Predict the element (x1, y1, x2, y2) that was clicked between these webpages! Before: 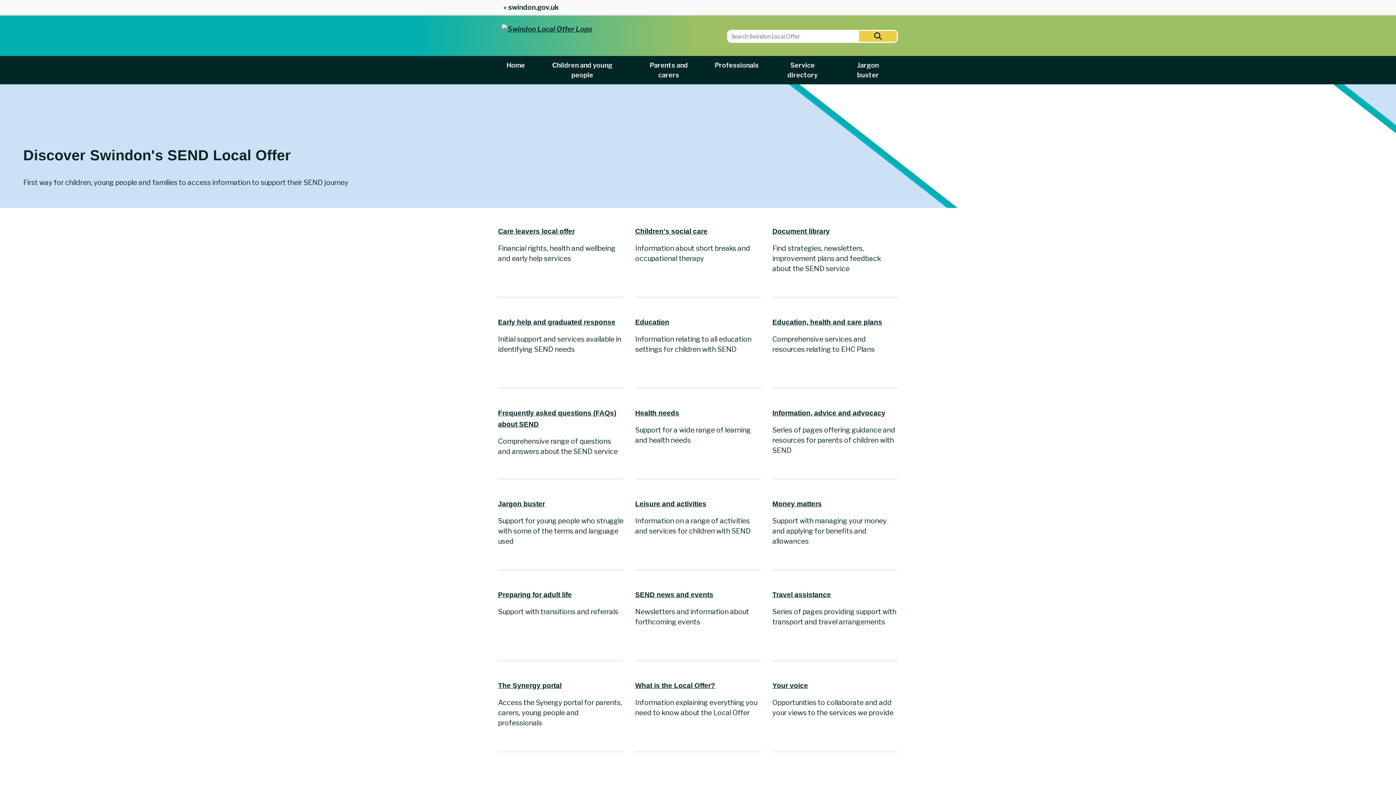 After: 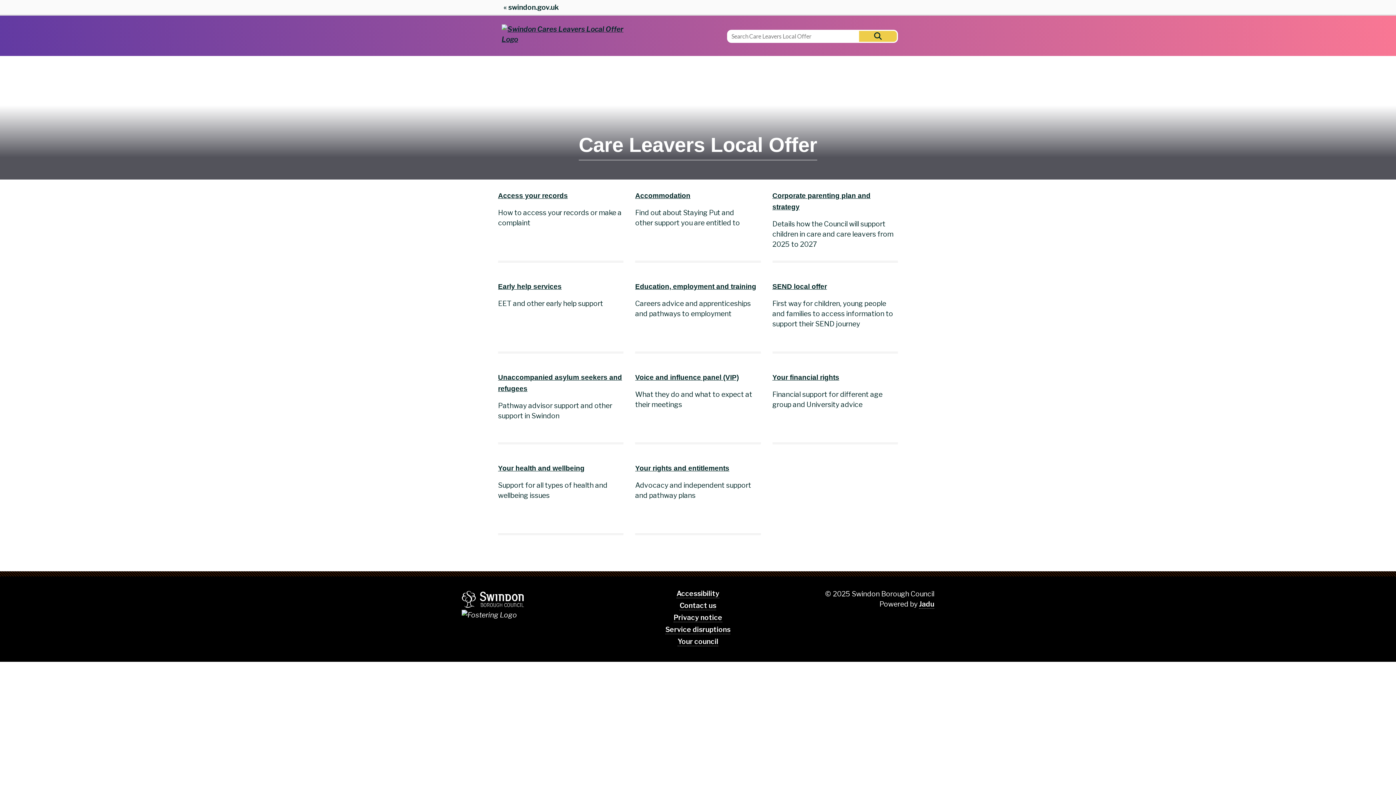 Action: bbox: (498, 227, 574, 235) label: Care leavers local offer